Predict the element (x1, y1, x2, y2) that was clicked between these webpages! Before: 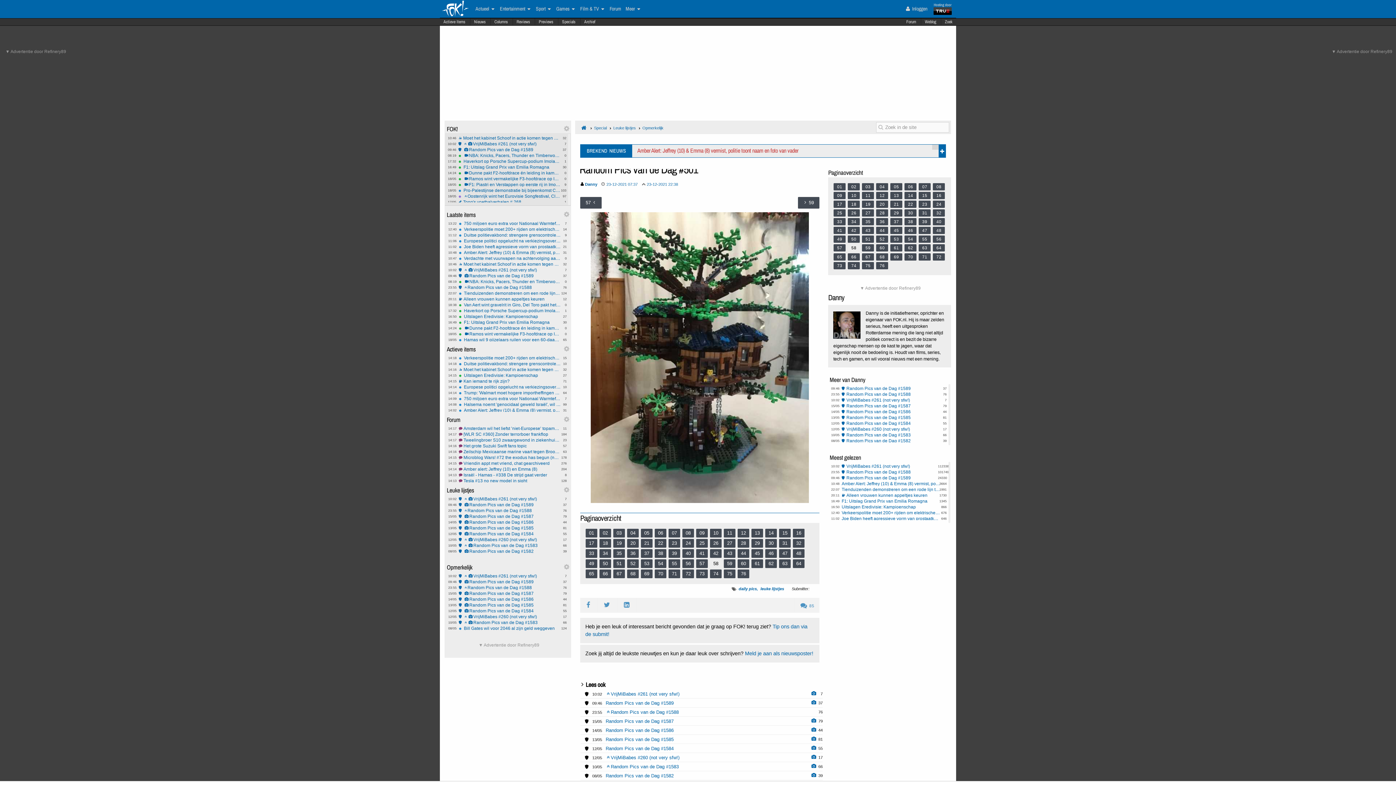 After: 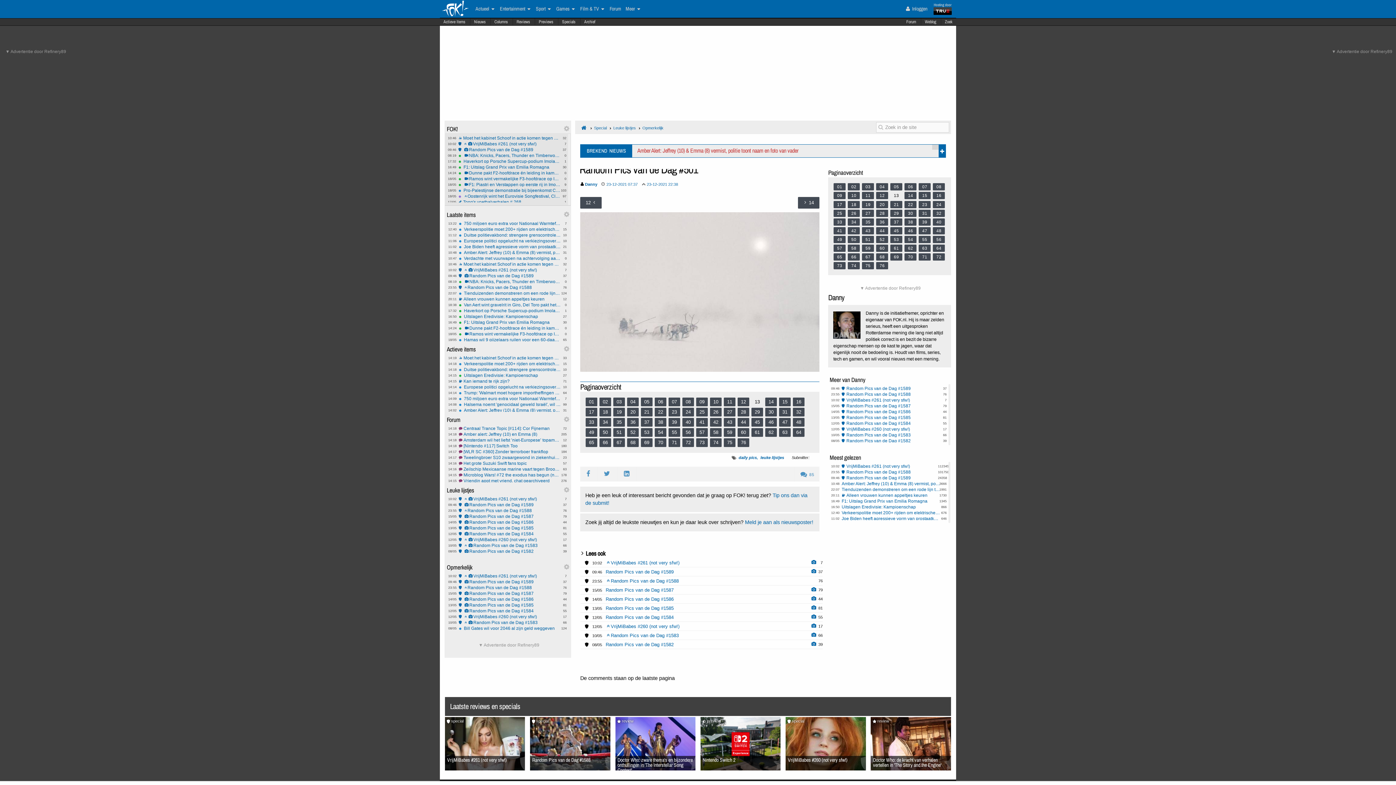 Action: label: 13 bbox: (890, 192, 902, 199)